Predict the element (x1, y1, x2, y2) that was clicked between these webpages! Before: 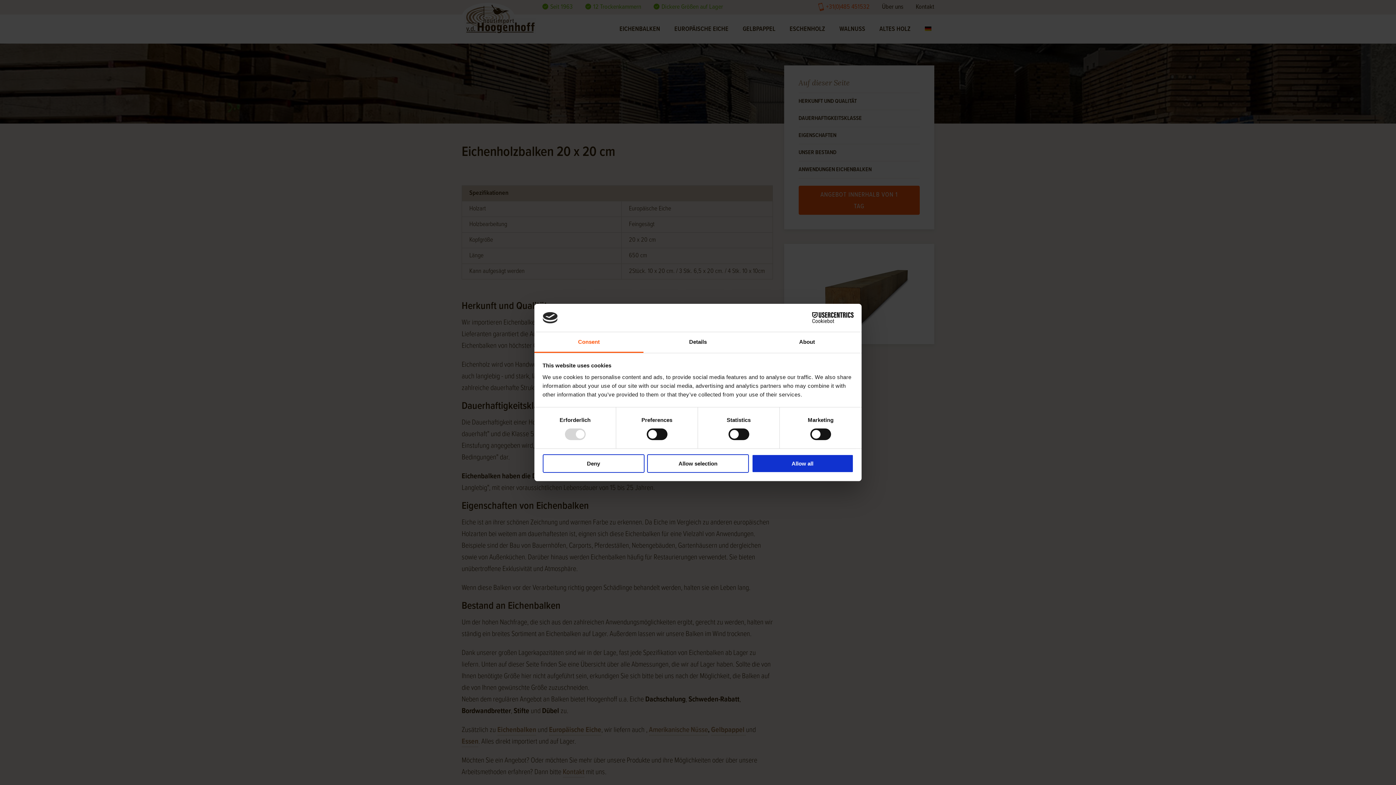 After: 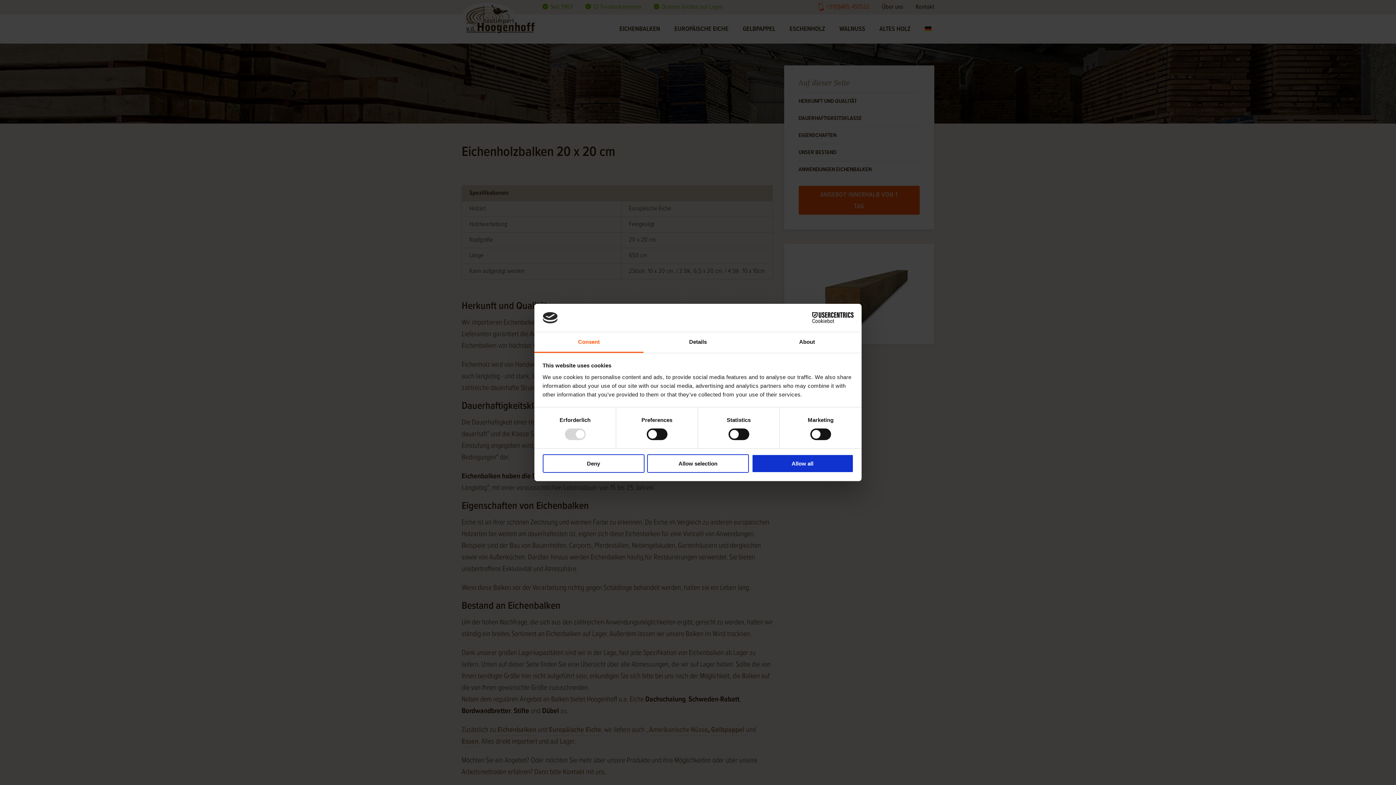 Action: bbox: (534, 332, 643, 353) label: Consent